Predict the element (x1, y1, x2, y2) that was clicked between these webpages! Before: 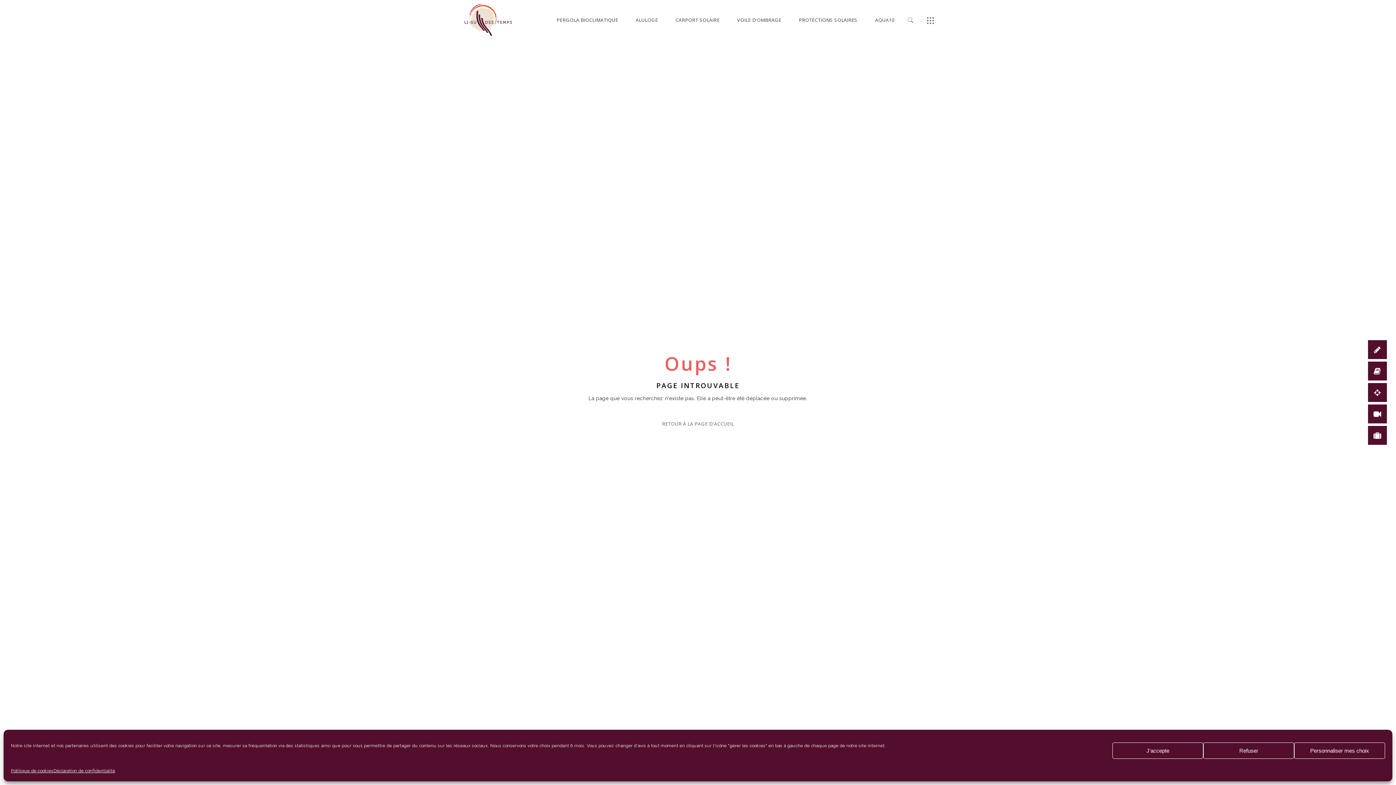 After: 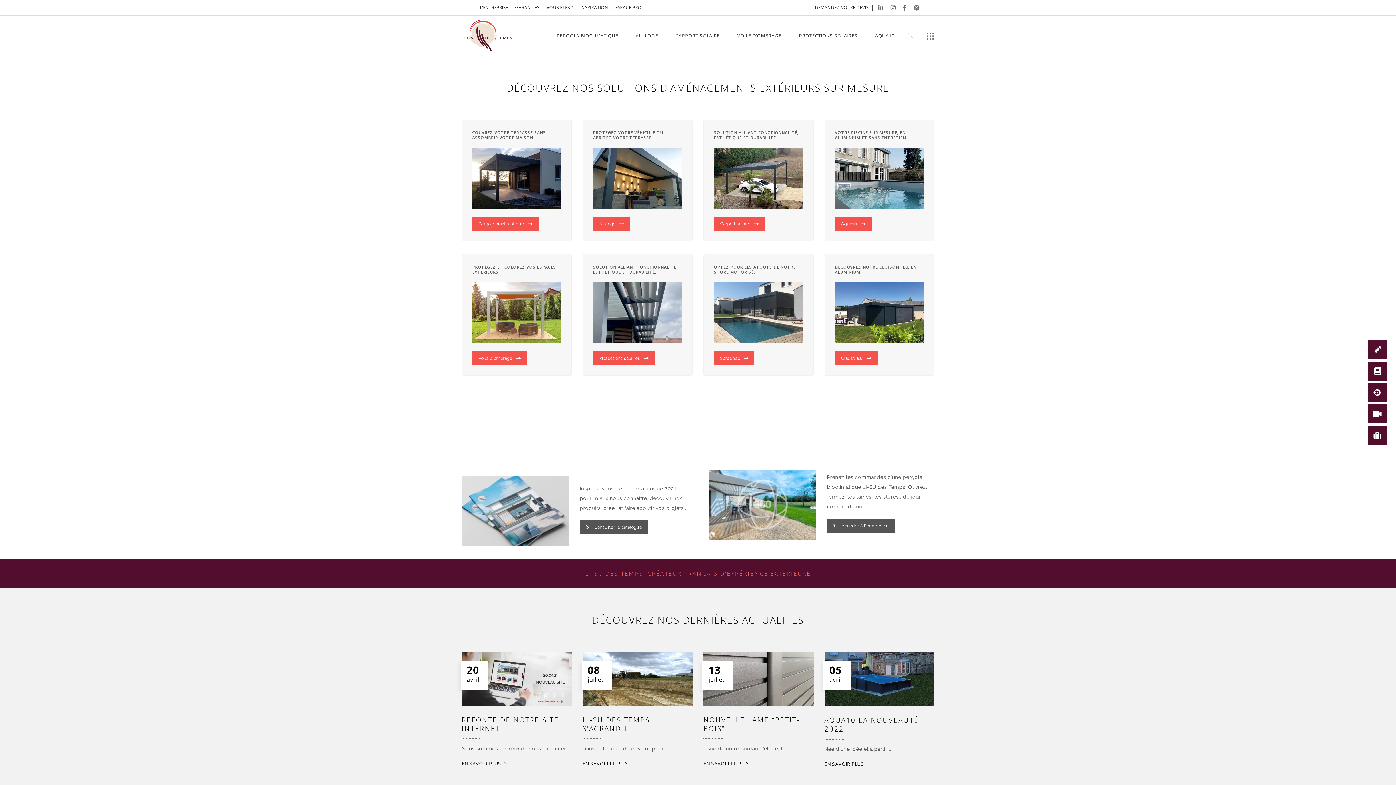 Action: bbox: (461, 3, 514, 36)